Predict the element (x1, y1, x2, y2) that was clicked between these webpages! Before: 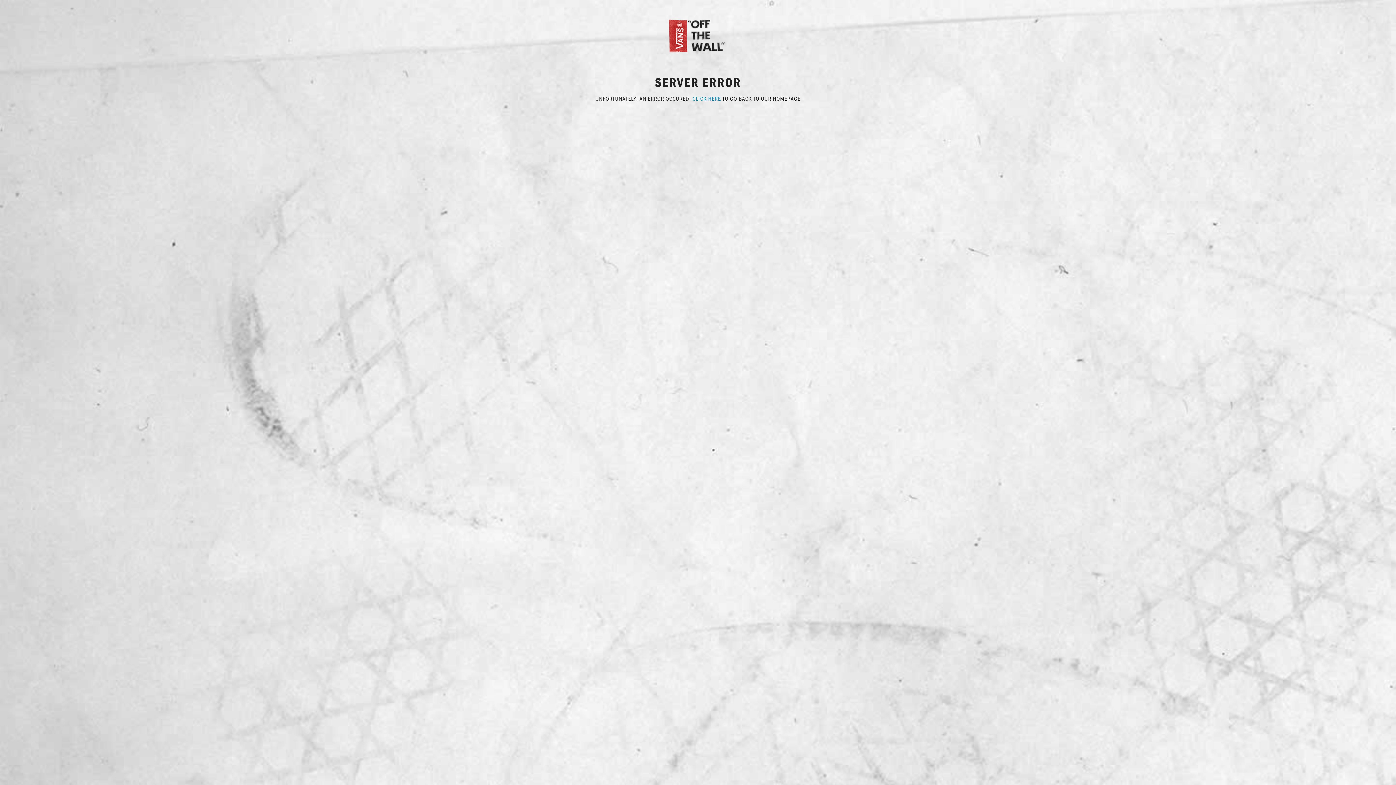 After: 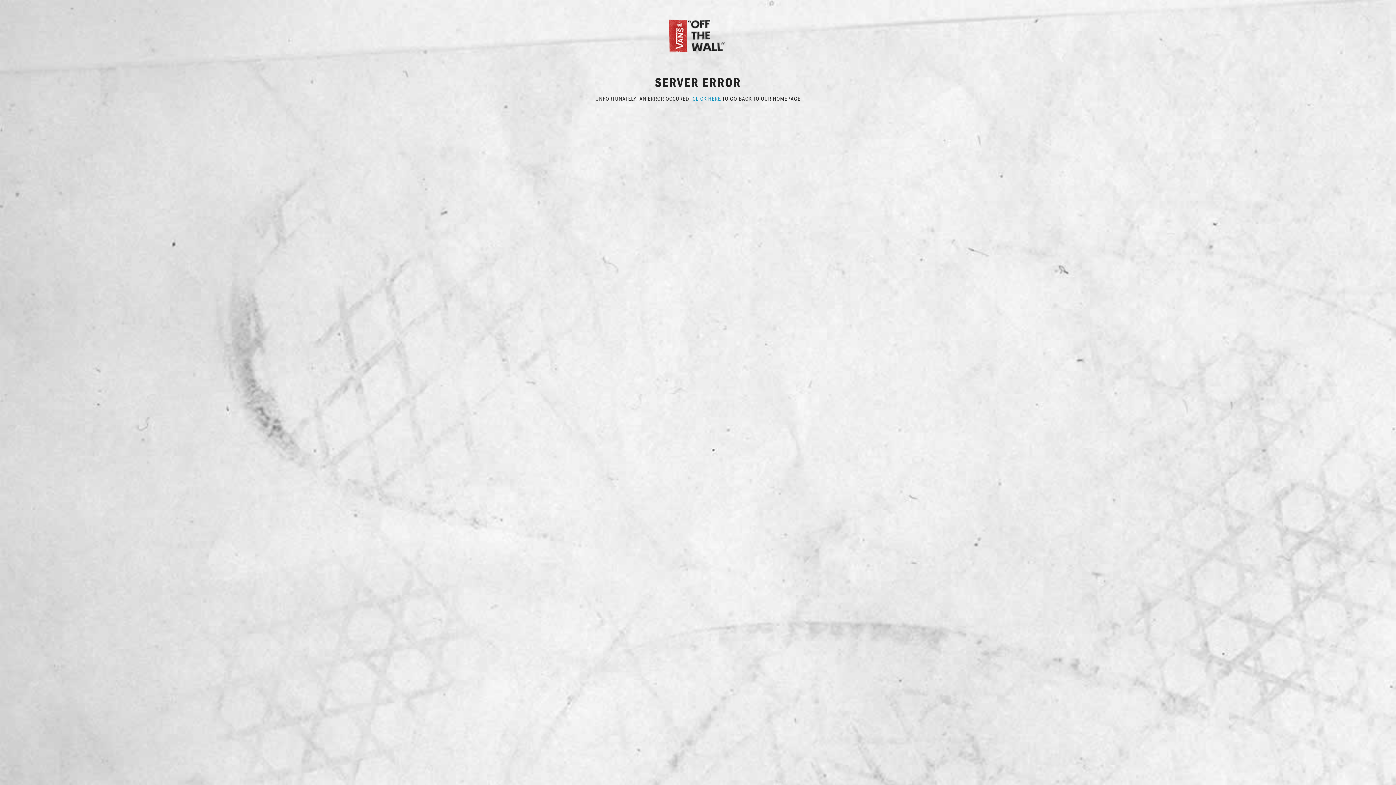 Action: bbox: (667, 31, 729, 38)